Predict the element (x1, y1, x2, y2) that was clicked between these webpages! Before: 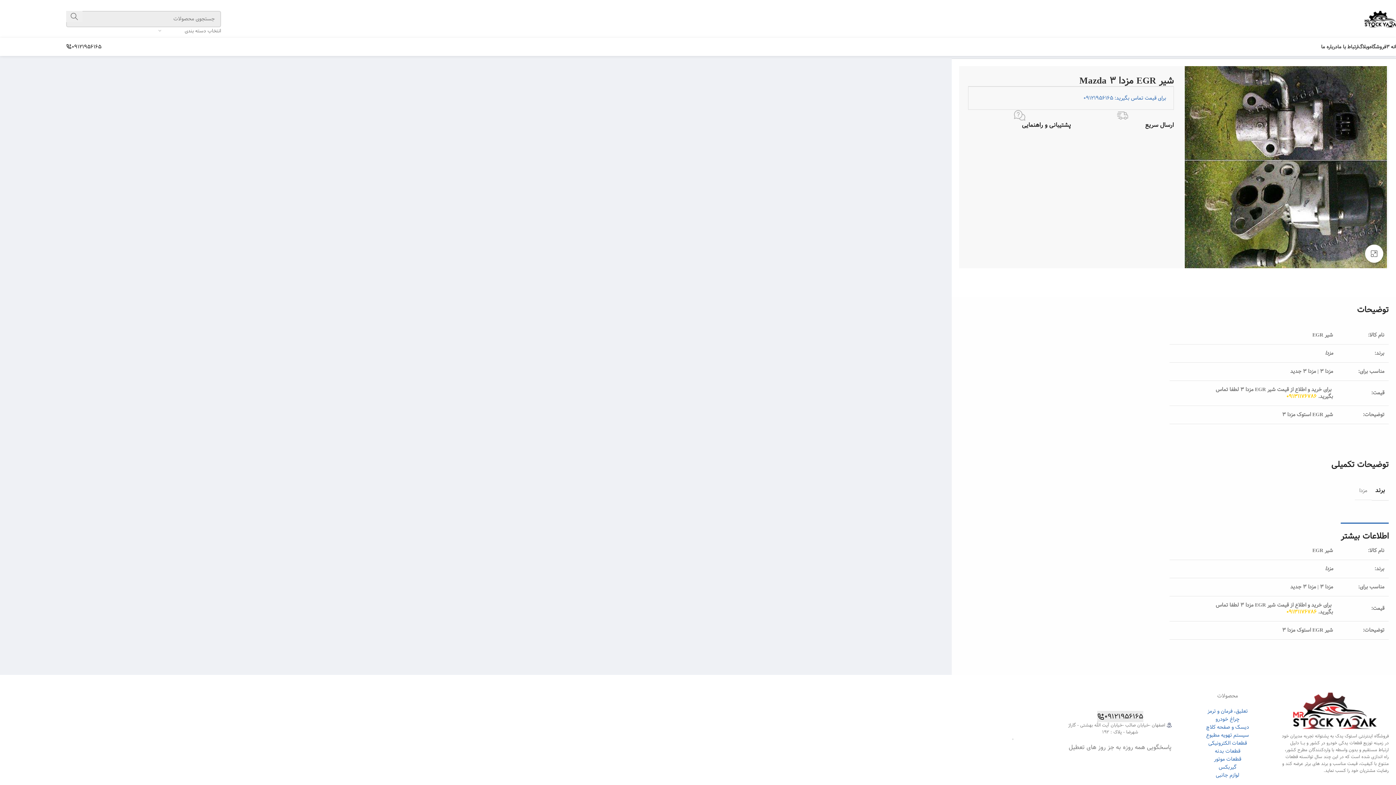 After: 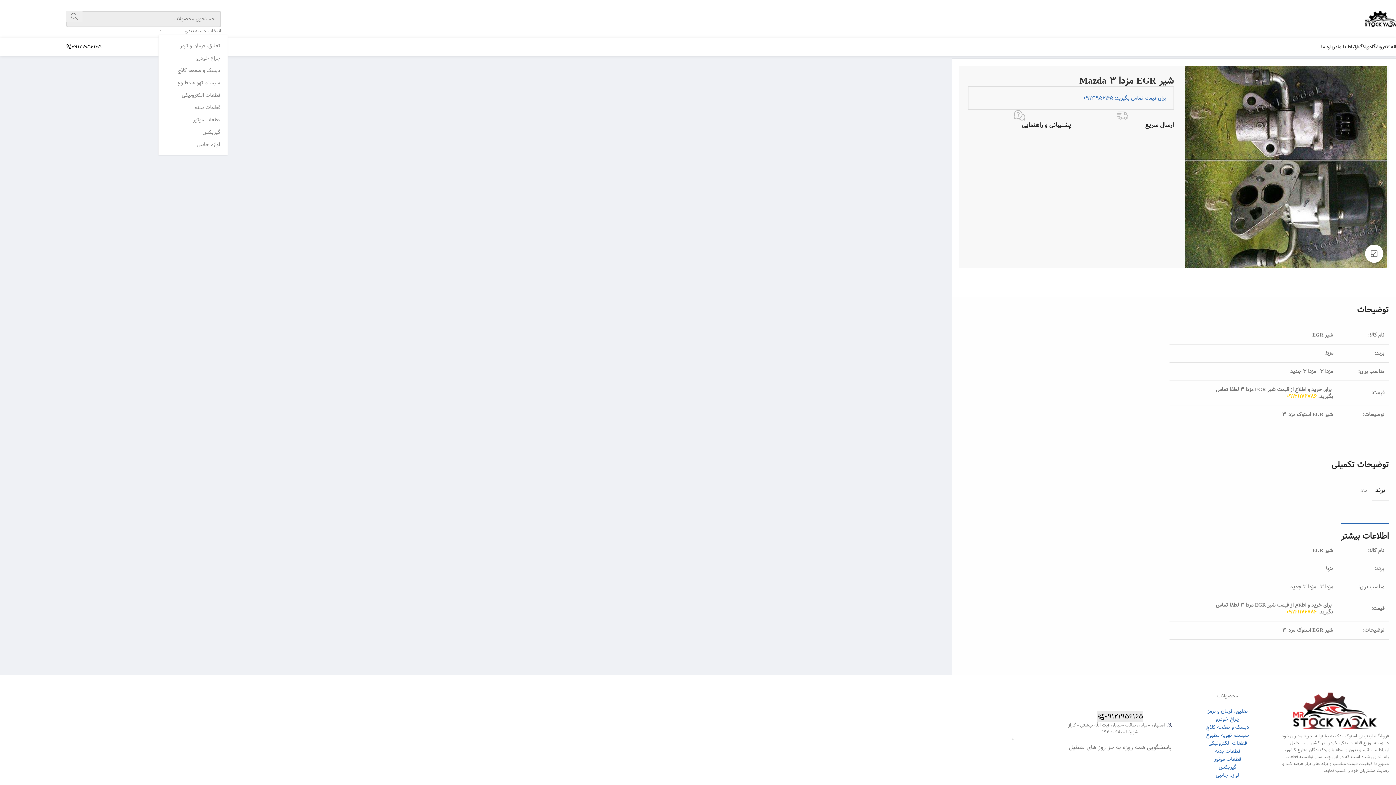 Action: bbox: (158, 27, 221, 34) label: انتخاب دسته بندی